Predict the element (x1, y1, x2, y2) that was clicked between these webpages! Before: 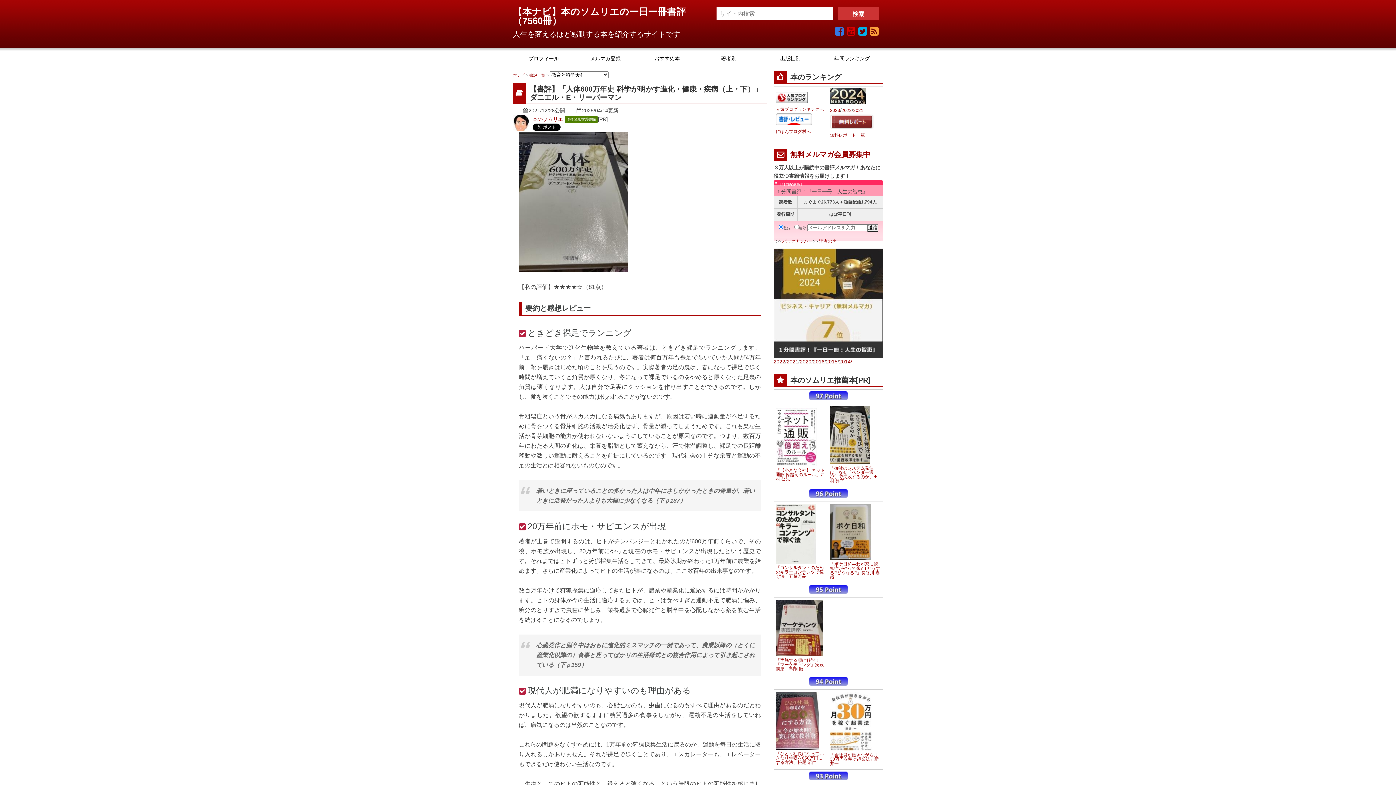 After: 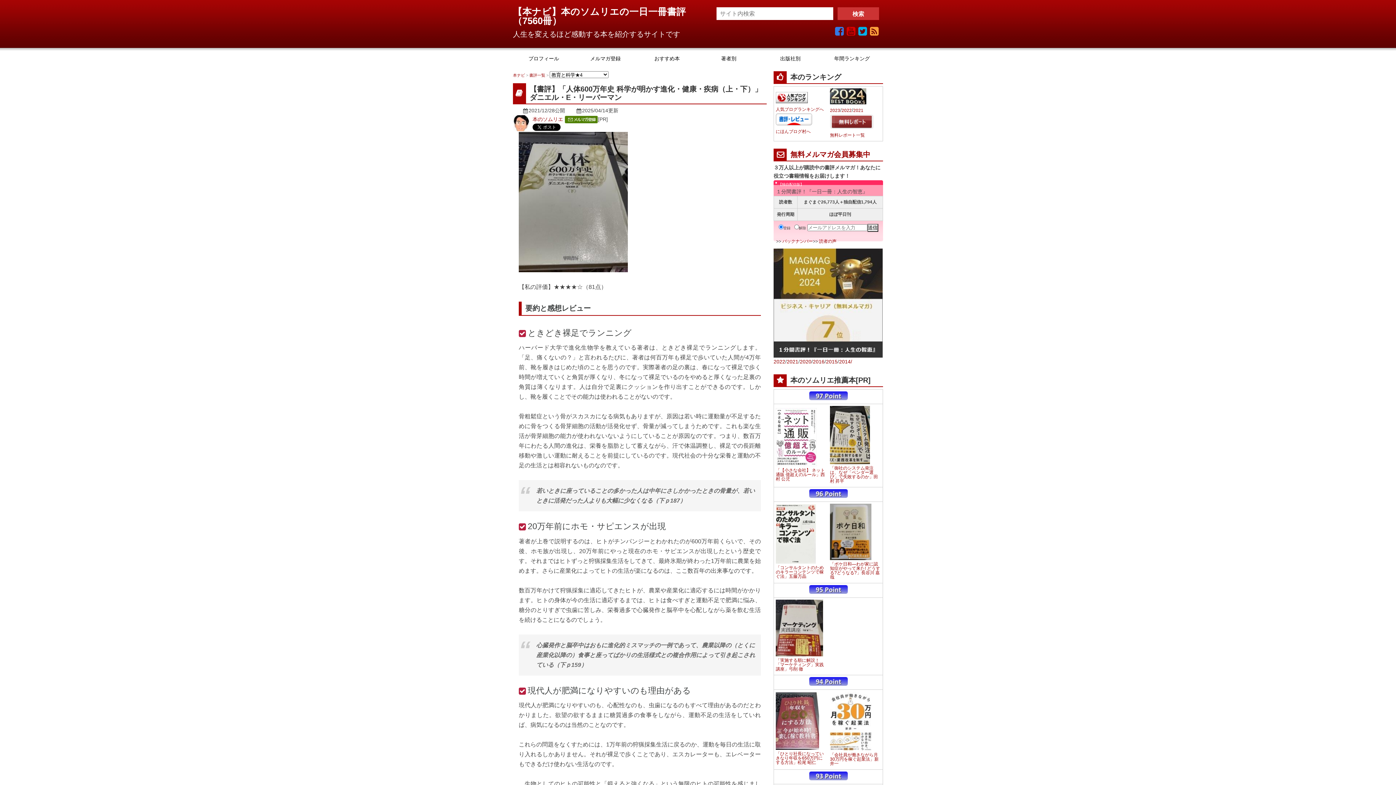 Action: bbox: (776, 504, 816, 564)